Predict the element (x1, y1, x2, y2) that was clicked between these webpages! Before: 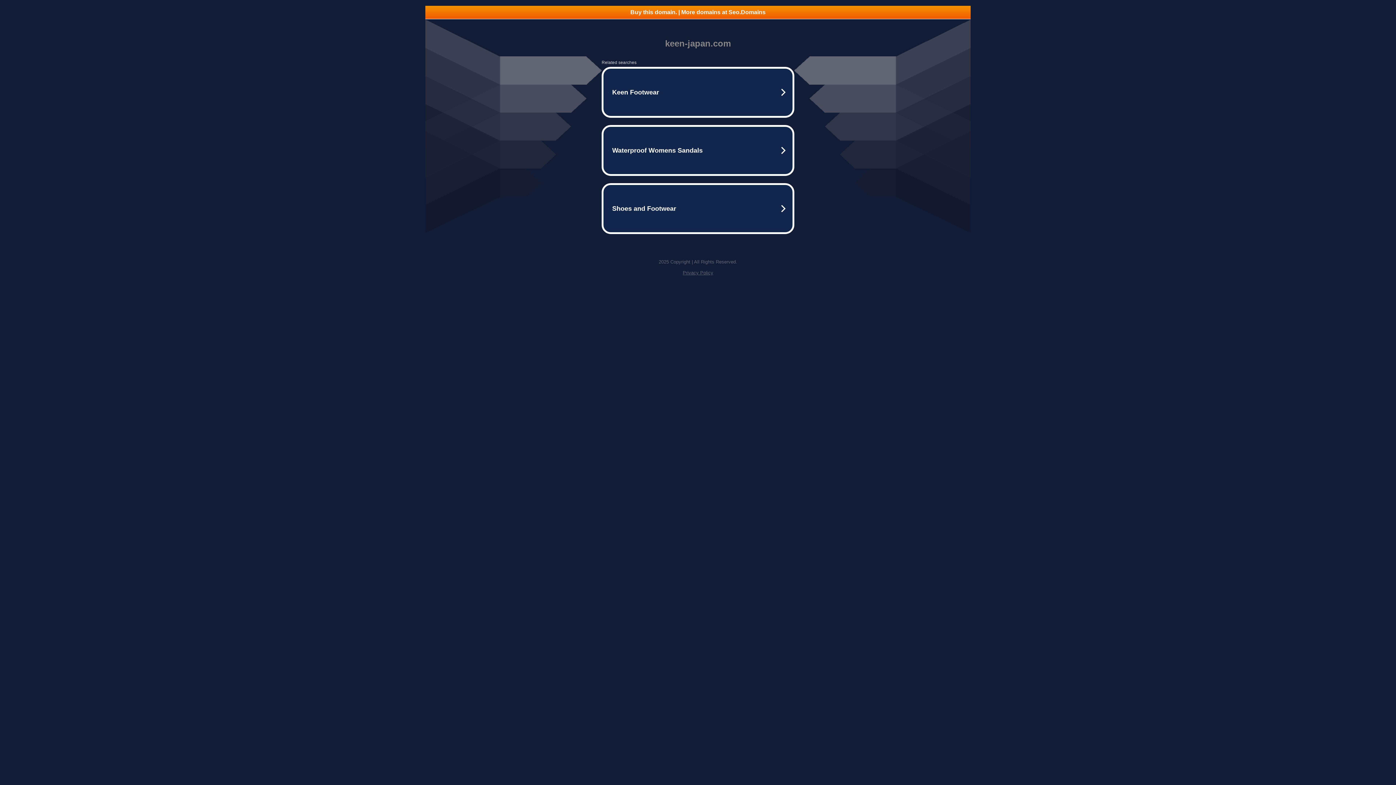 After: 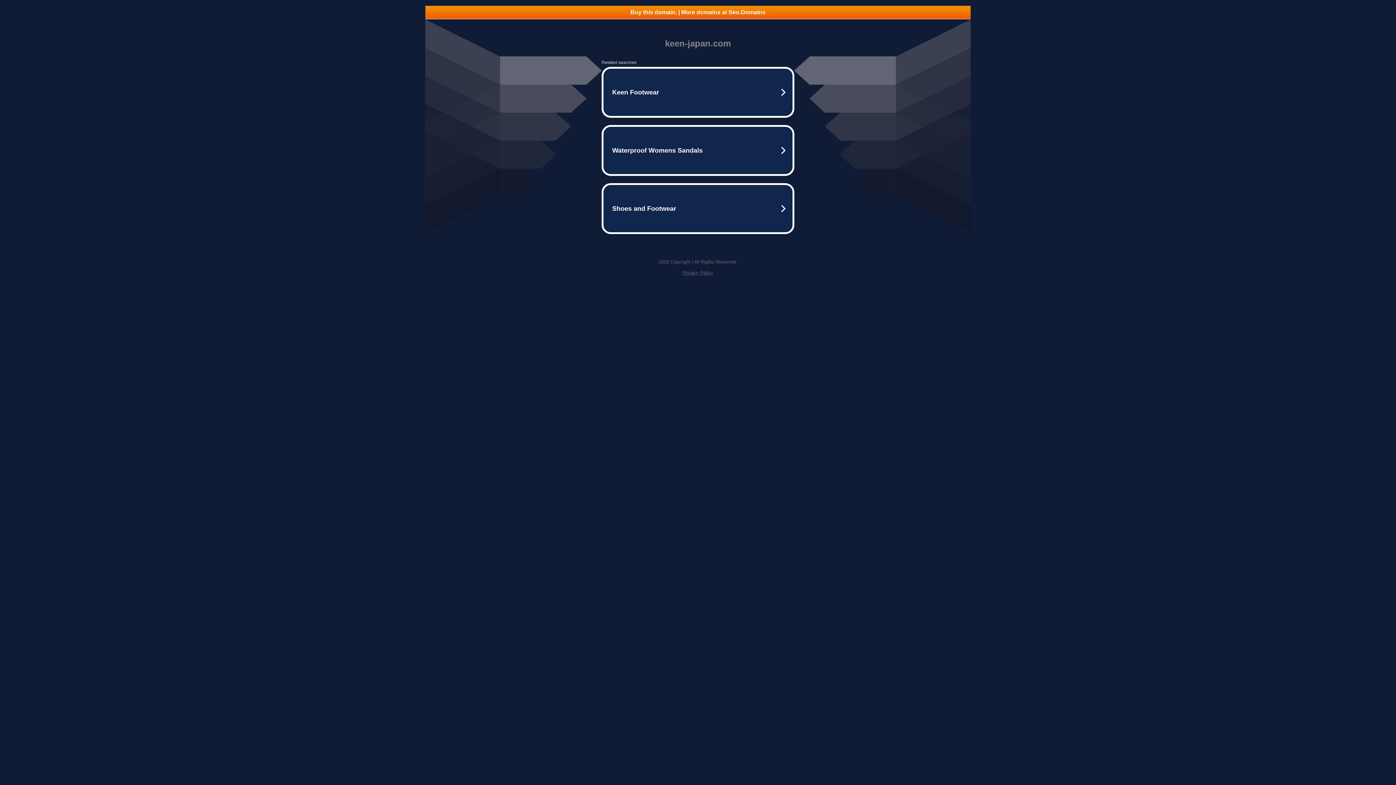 Action: label: Buy this domain. | More domains at Seo.Domains bbox: (425, 5, 970, 18)